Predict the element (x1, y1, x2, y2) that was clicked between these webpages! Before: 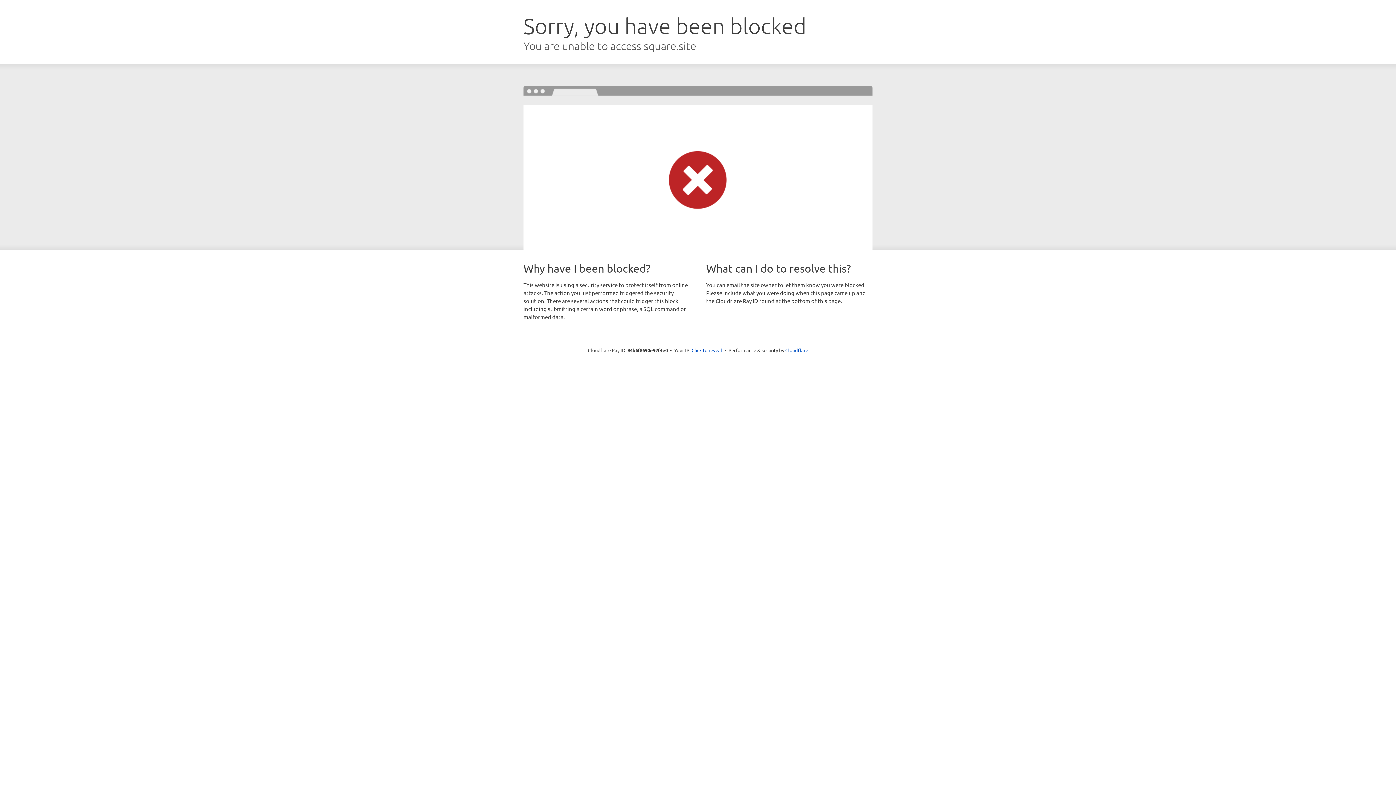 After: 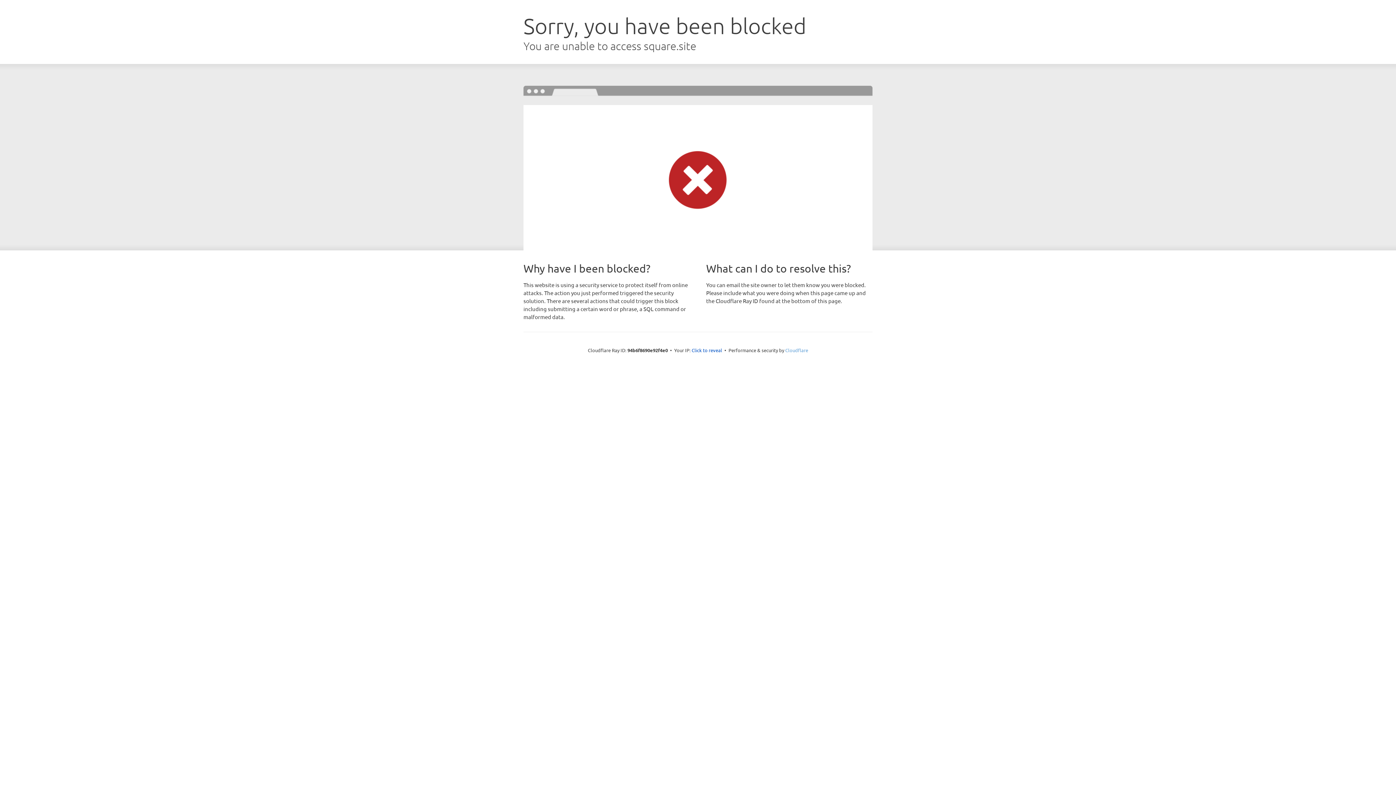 Action: bbox: (785, 347, 808, 353) label: Cloudflare